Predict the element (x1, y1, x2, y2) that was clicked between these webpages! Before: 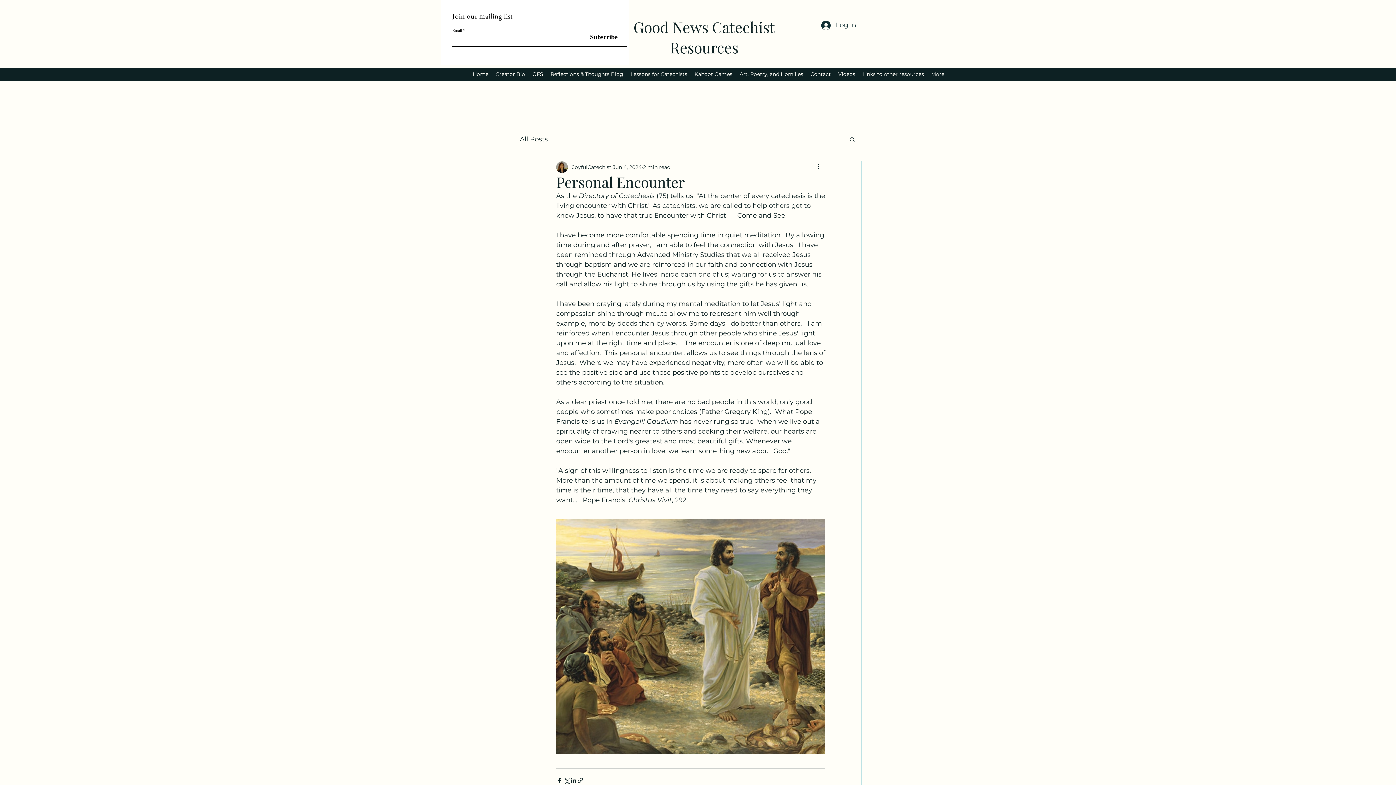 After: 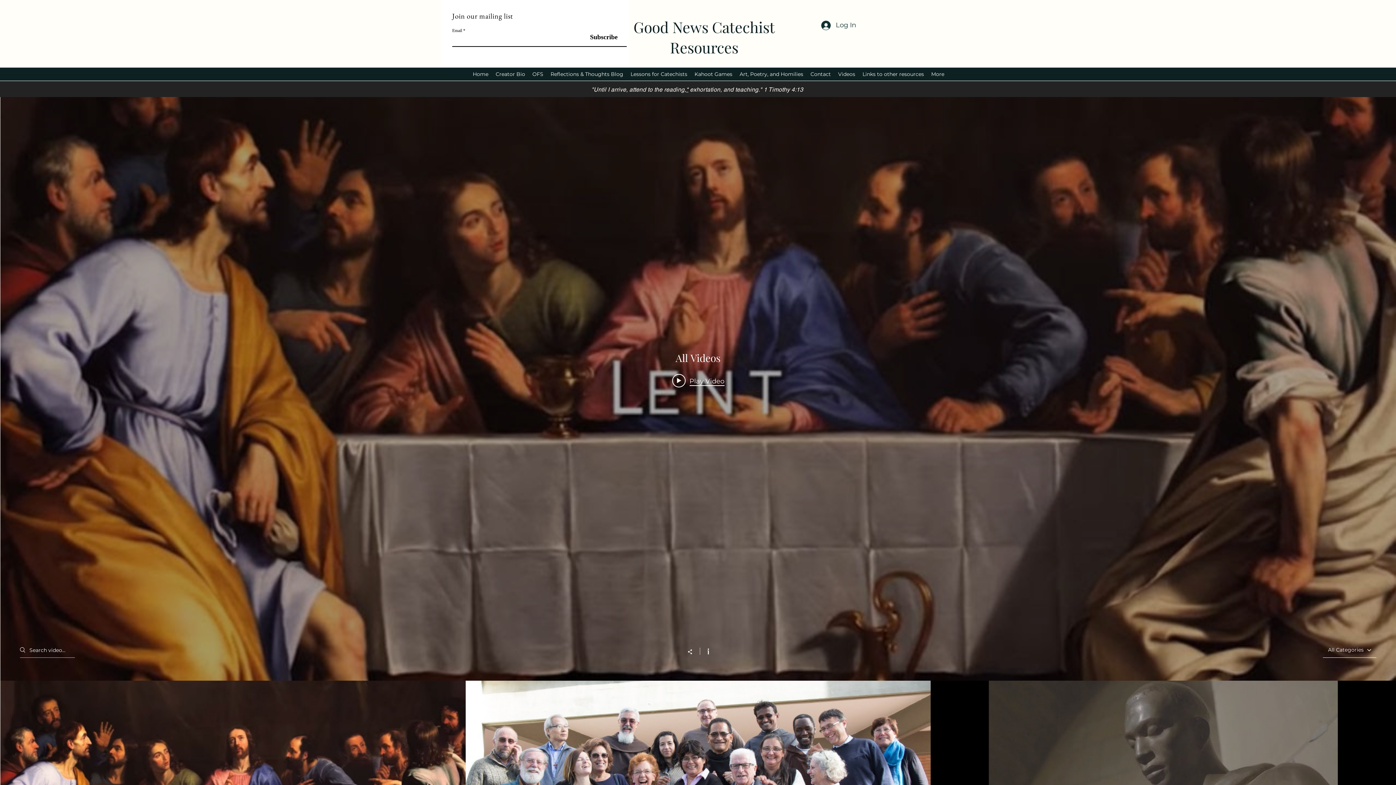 Action: label: Videos bbox: (834, 68, 859, 79)